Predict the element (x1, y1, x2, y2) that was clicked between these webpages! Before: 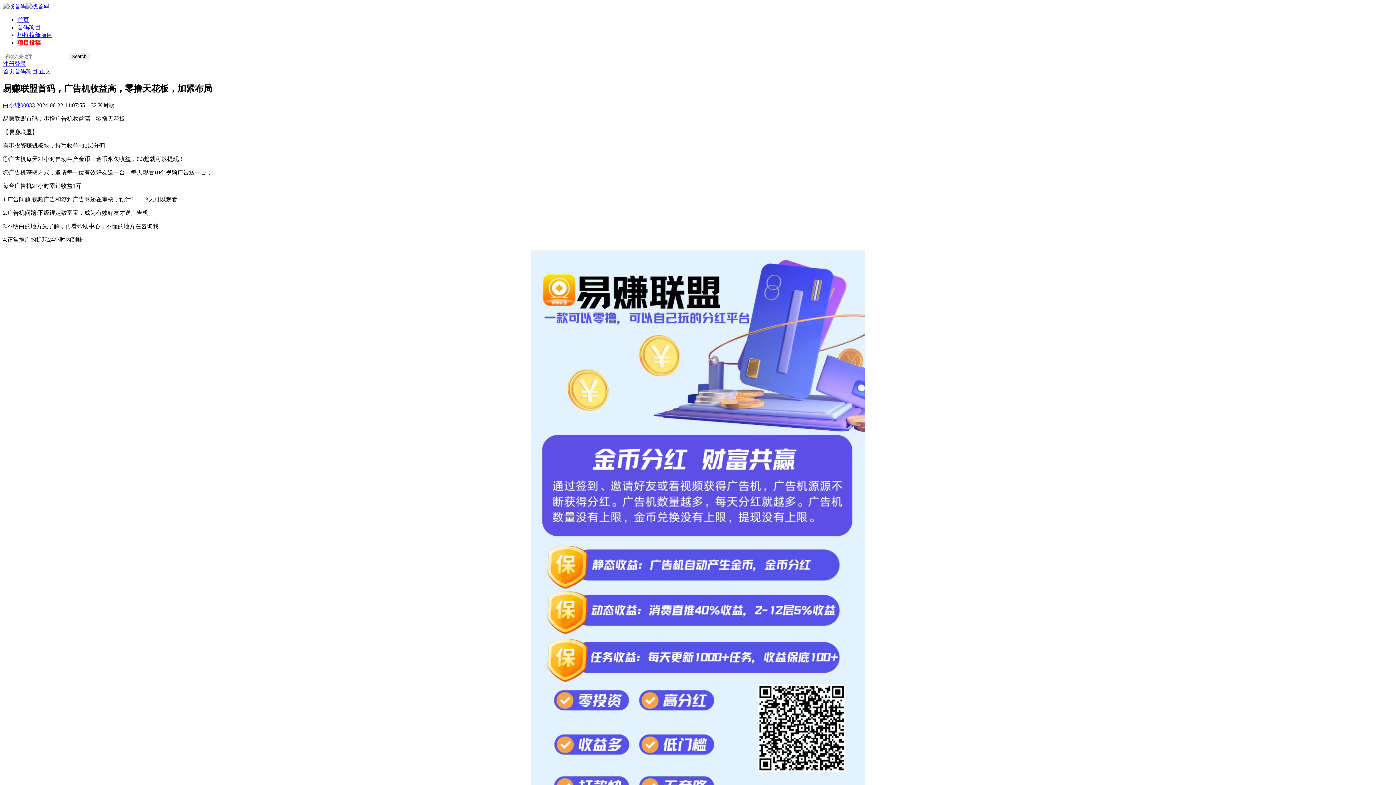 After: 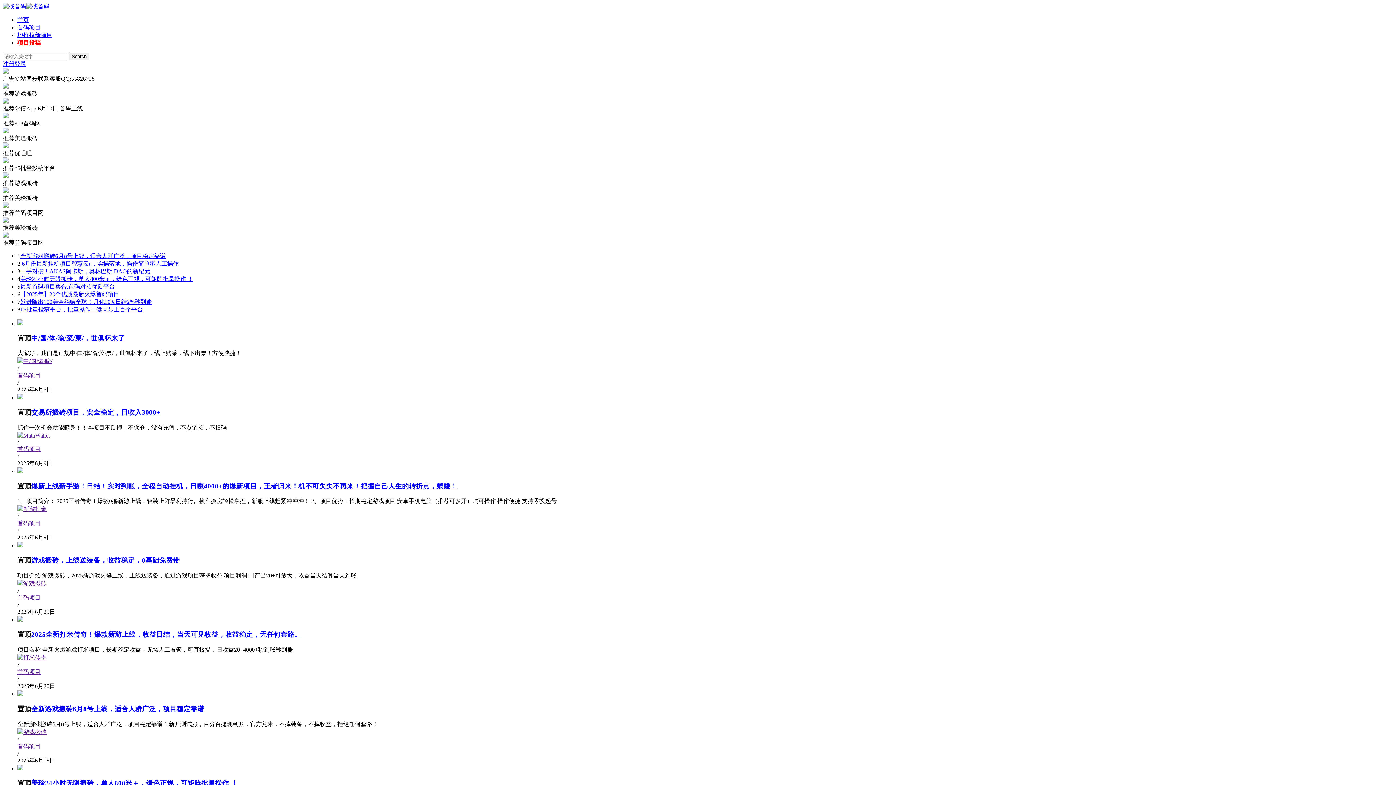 Action: bbox: (2, 3, 49, 9)